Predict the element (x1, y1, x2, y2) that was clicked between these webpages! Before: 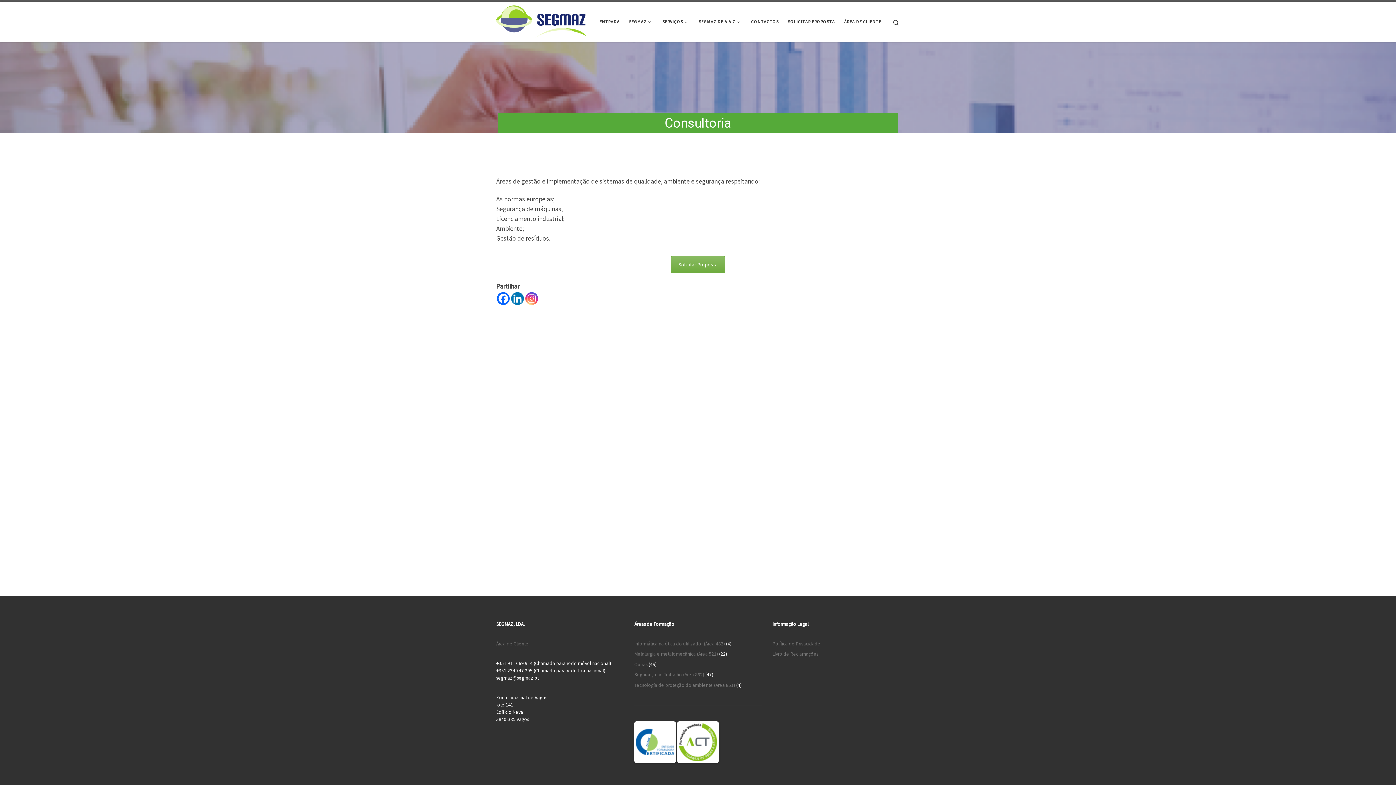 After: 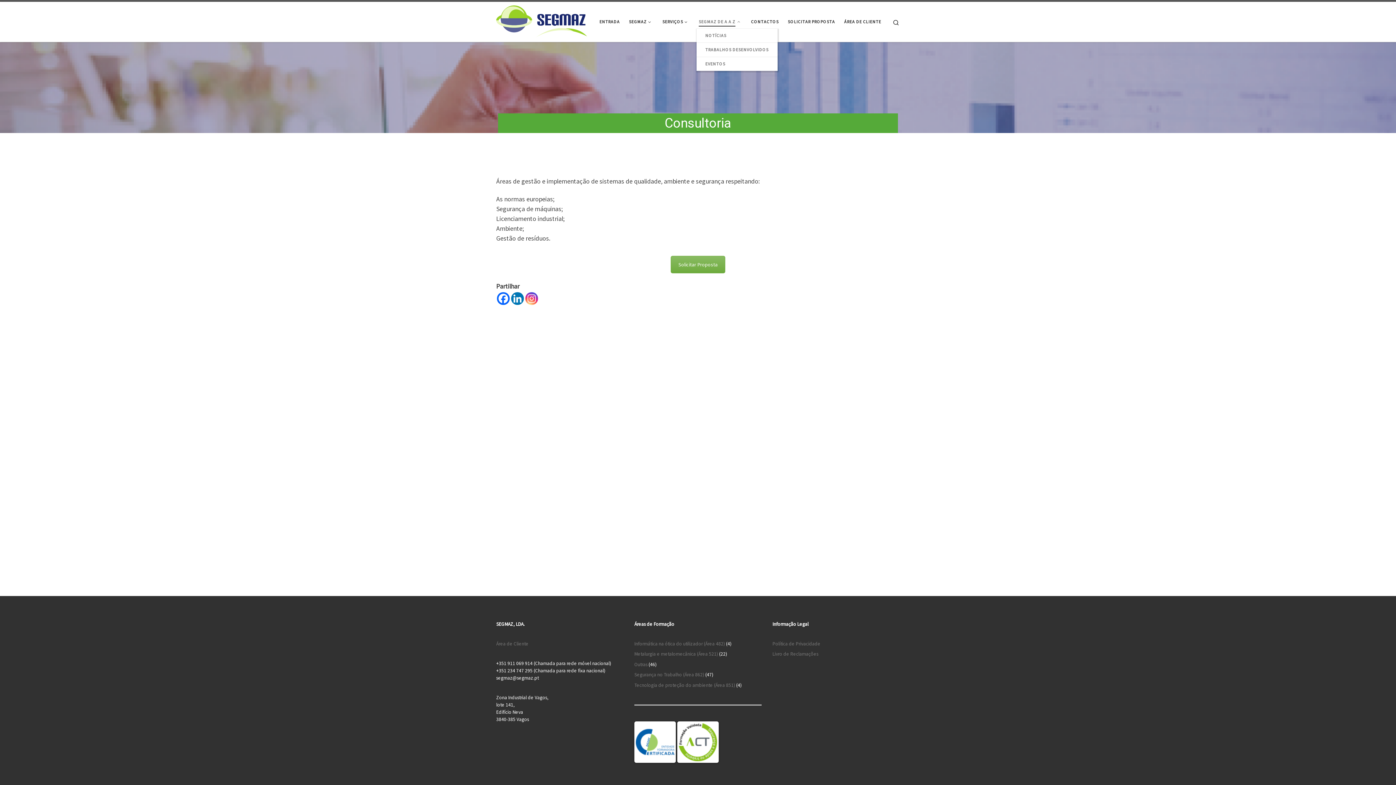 Action: label: SEGMAZ DE A A Z bbox: (696, 14, 744, 28)